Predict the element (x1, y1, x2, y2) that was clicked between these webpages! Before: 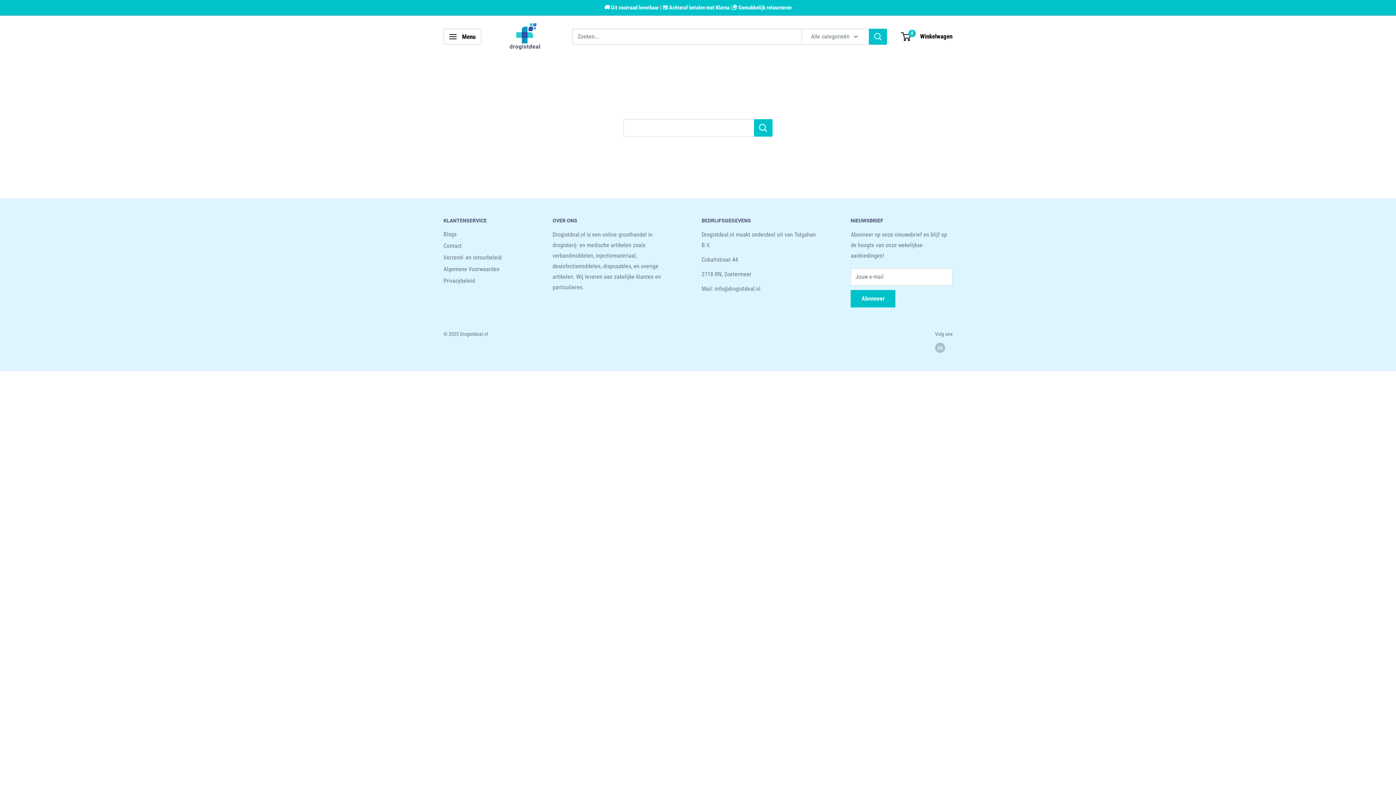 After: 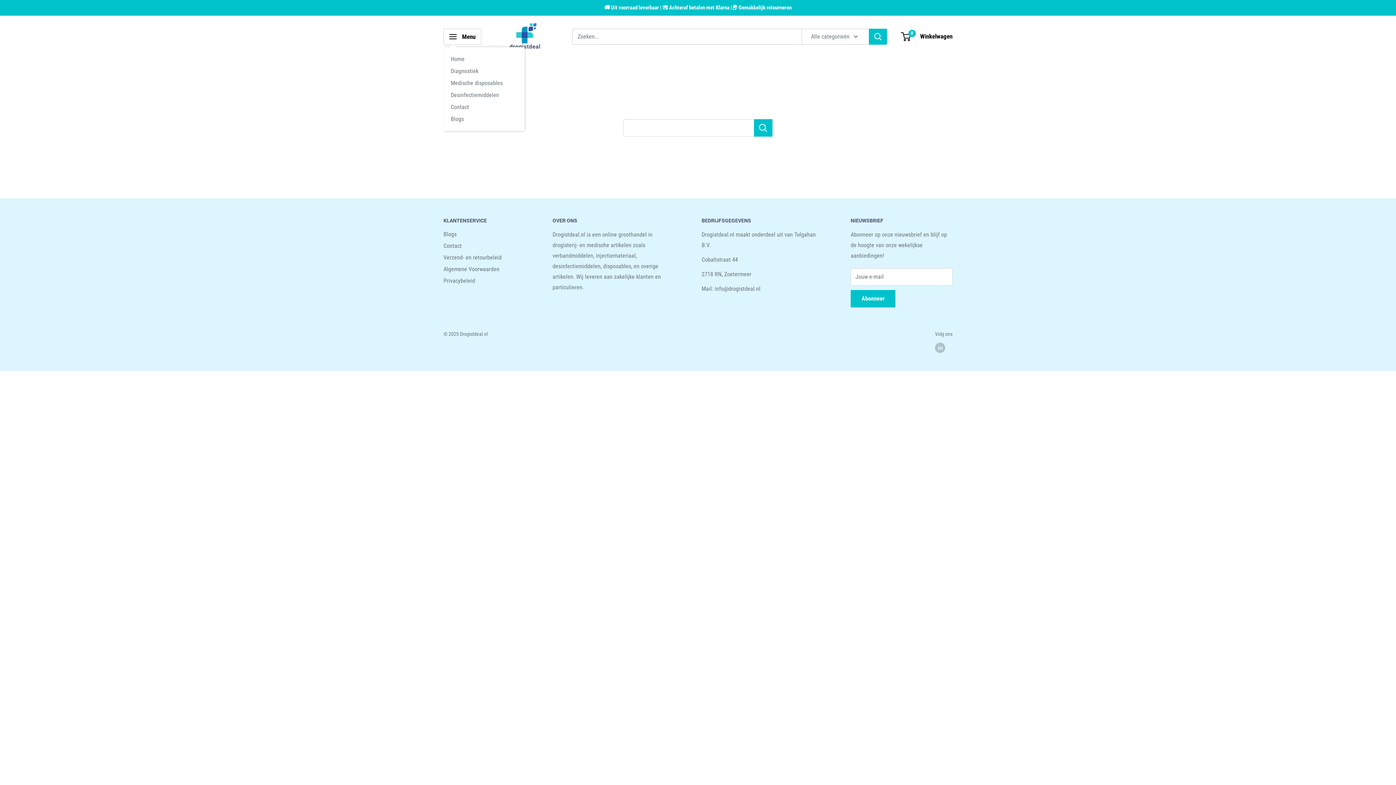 Action: label: Open menu bbox: (443, 28, 481, 44)